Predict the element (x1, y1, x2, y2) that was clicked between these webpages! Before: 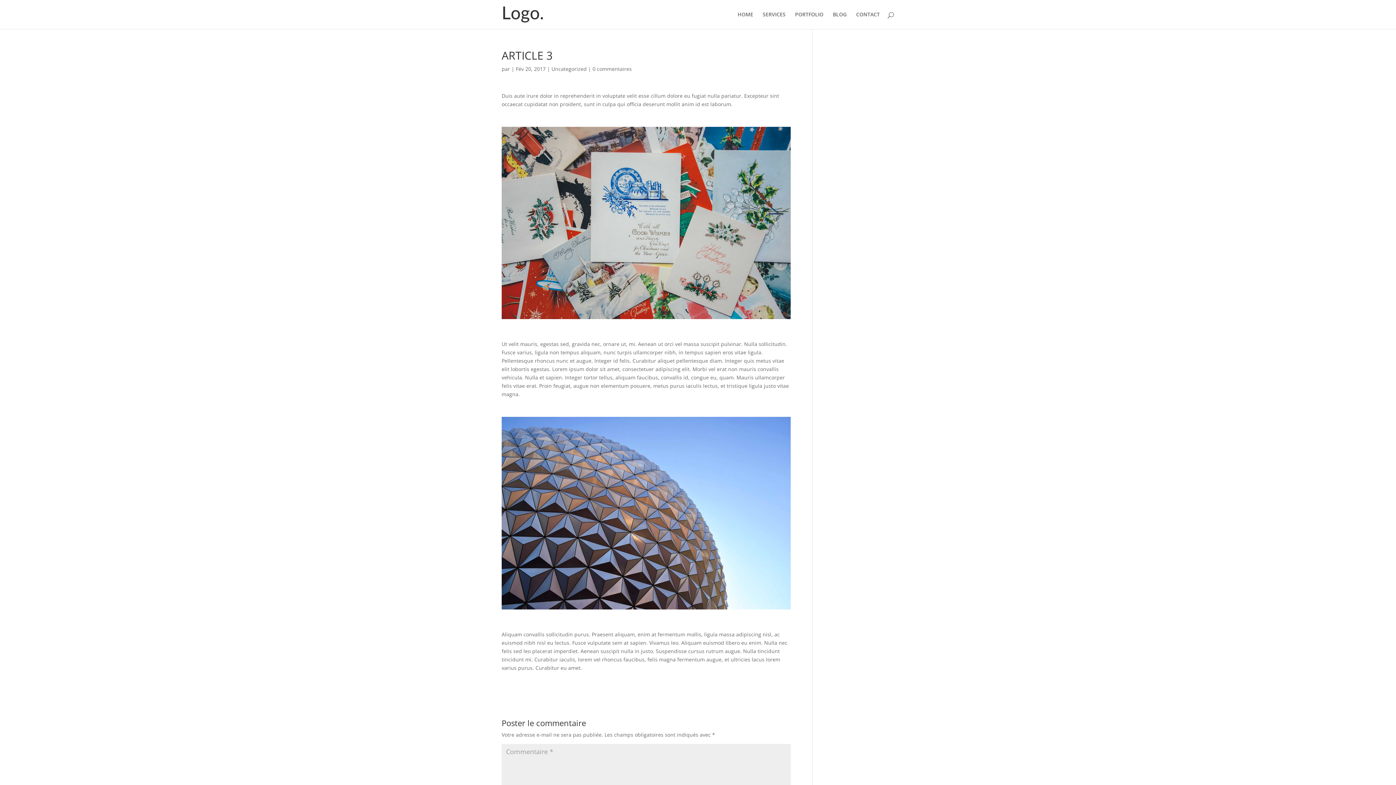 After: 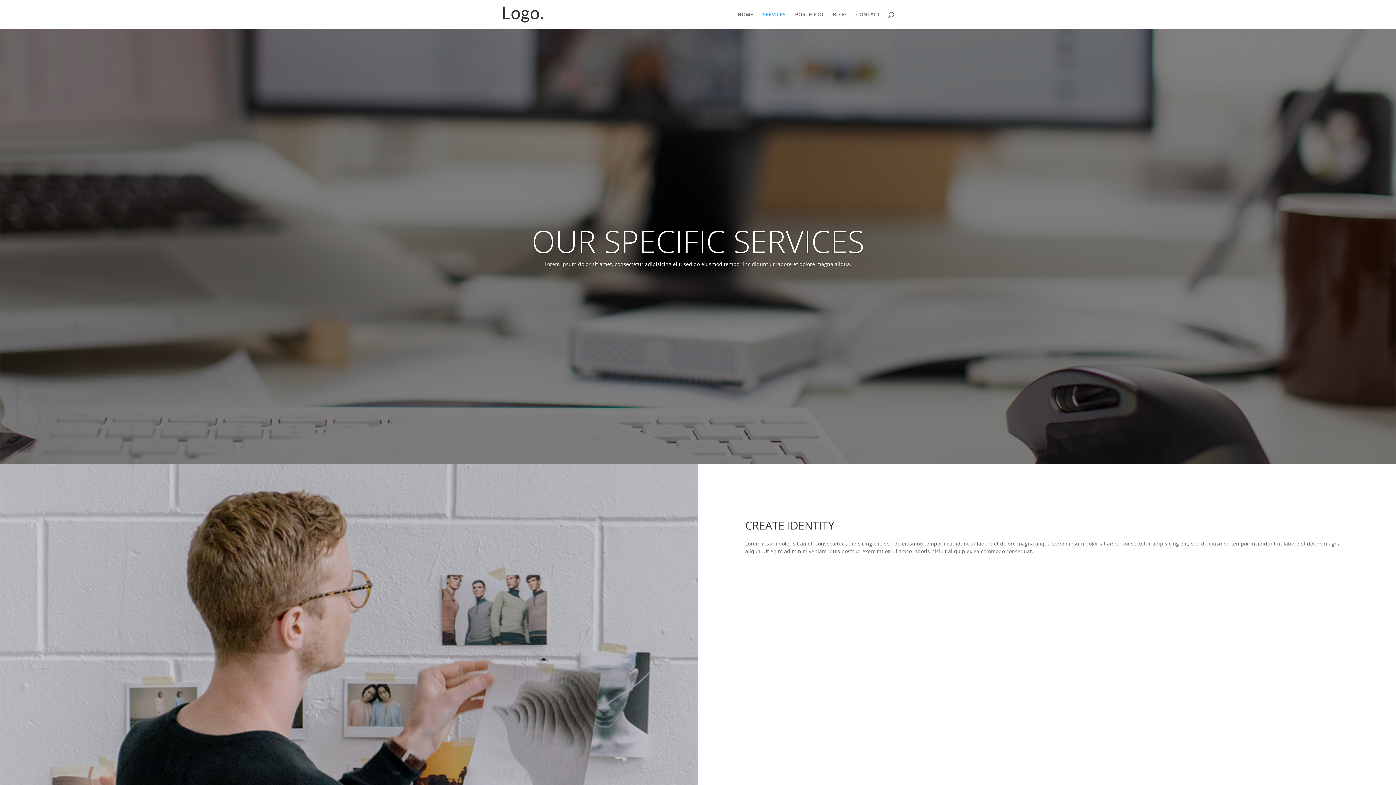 Action: label: SERVICES bbox: (762, 12, 785, 29)